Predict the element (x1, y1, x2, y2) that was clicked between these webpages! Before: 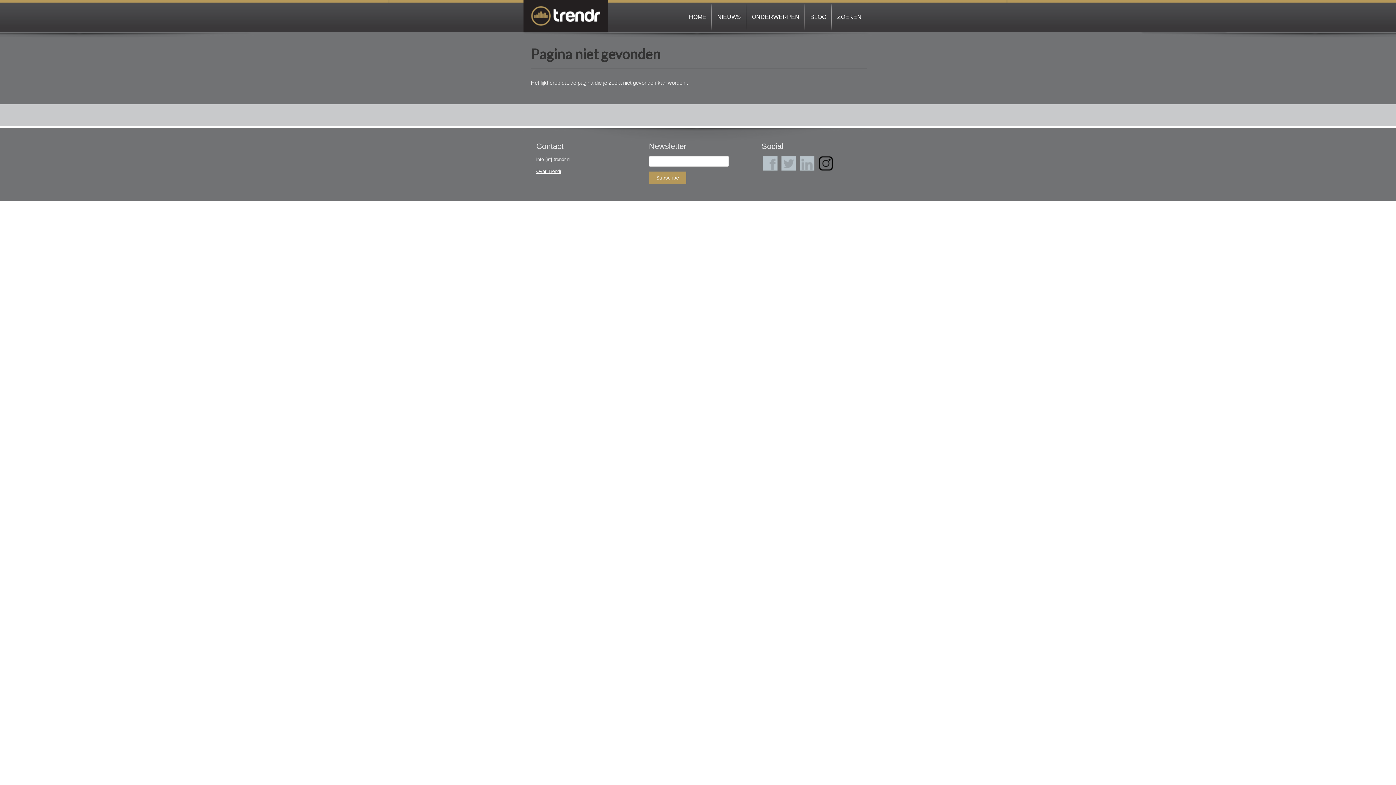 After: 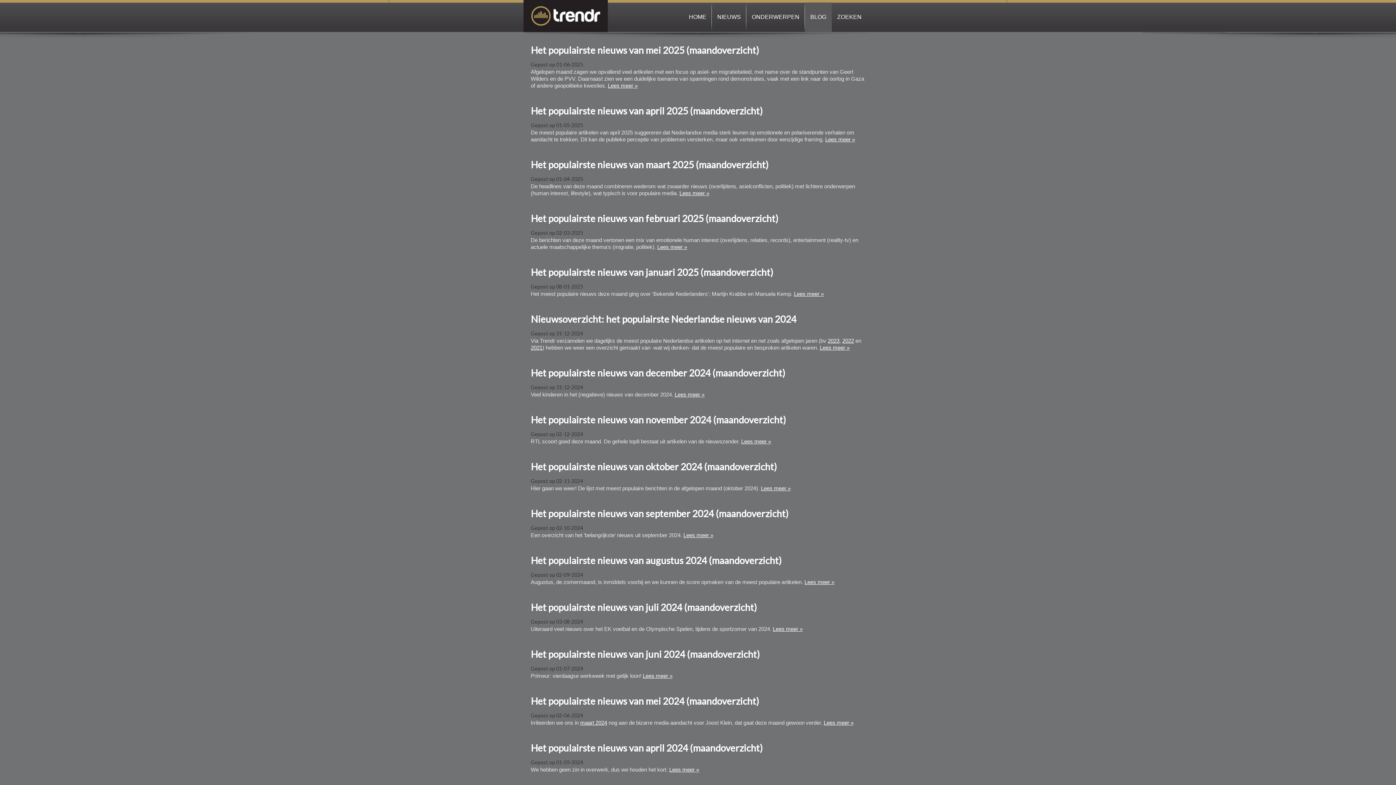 Action: label: BLOG bbox: (805, 2, 832, 32)